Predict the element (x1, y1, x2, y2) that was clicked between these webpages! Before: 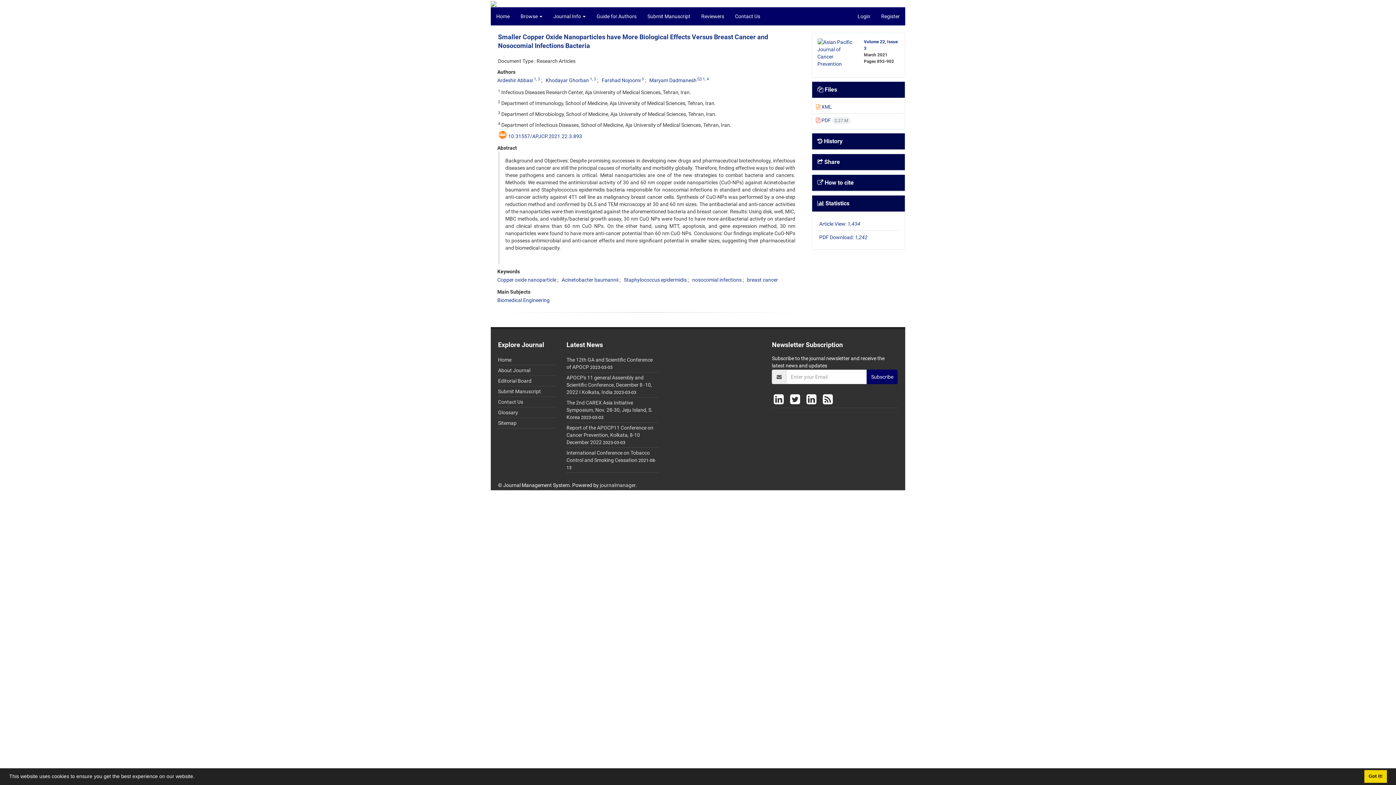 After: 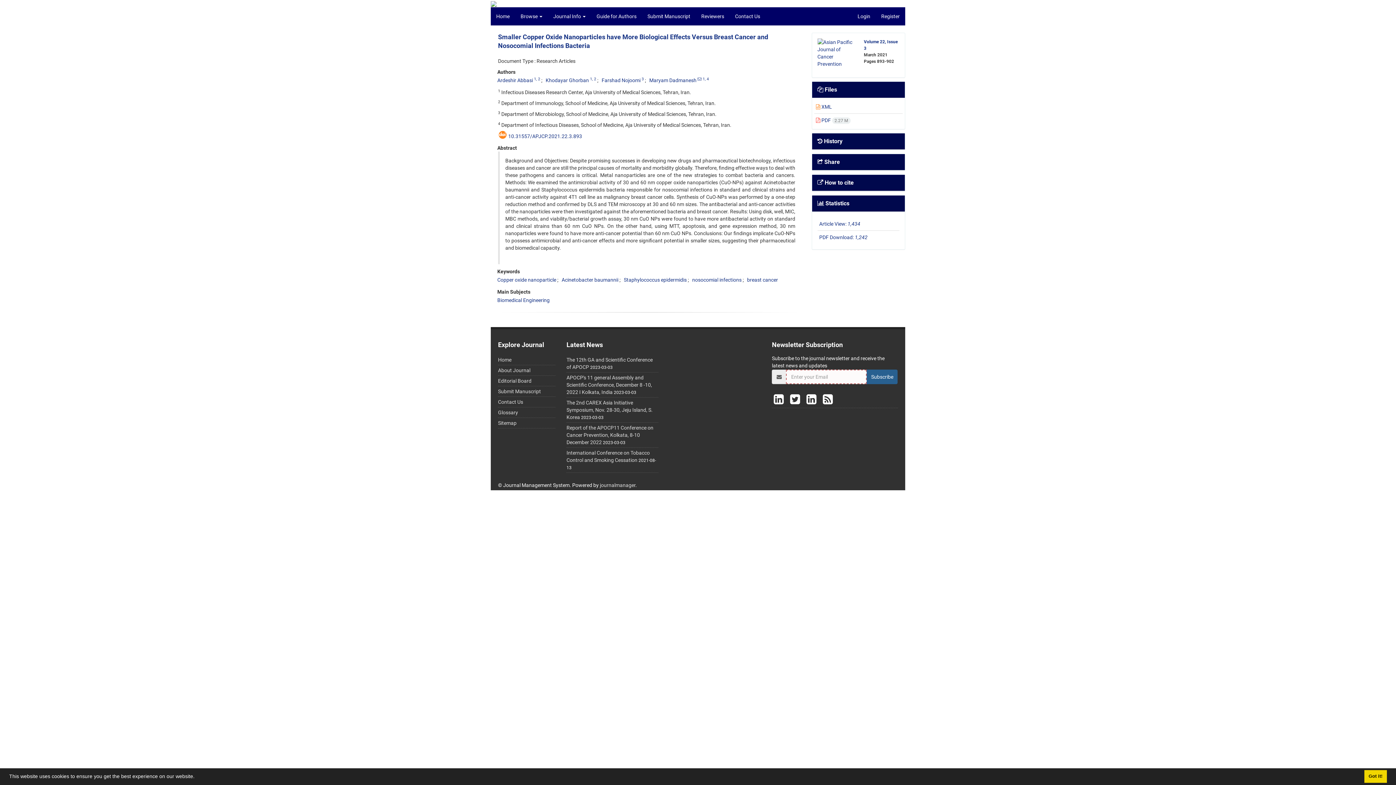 Action: label: Subscribe bbox: (867, 369, 897, 384)